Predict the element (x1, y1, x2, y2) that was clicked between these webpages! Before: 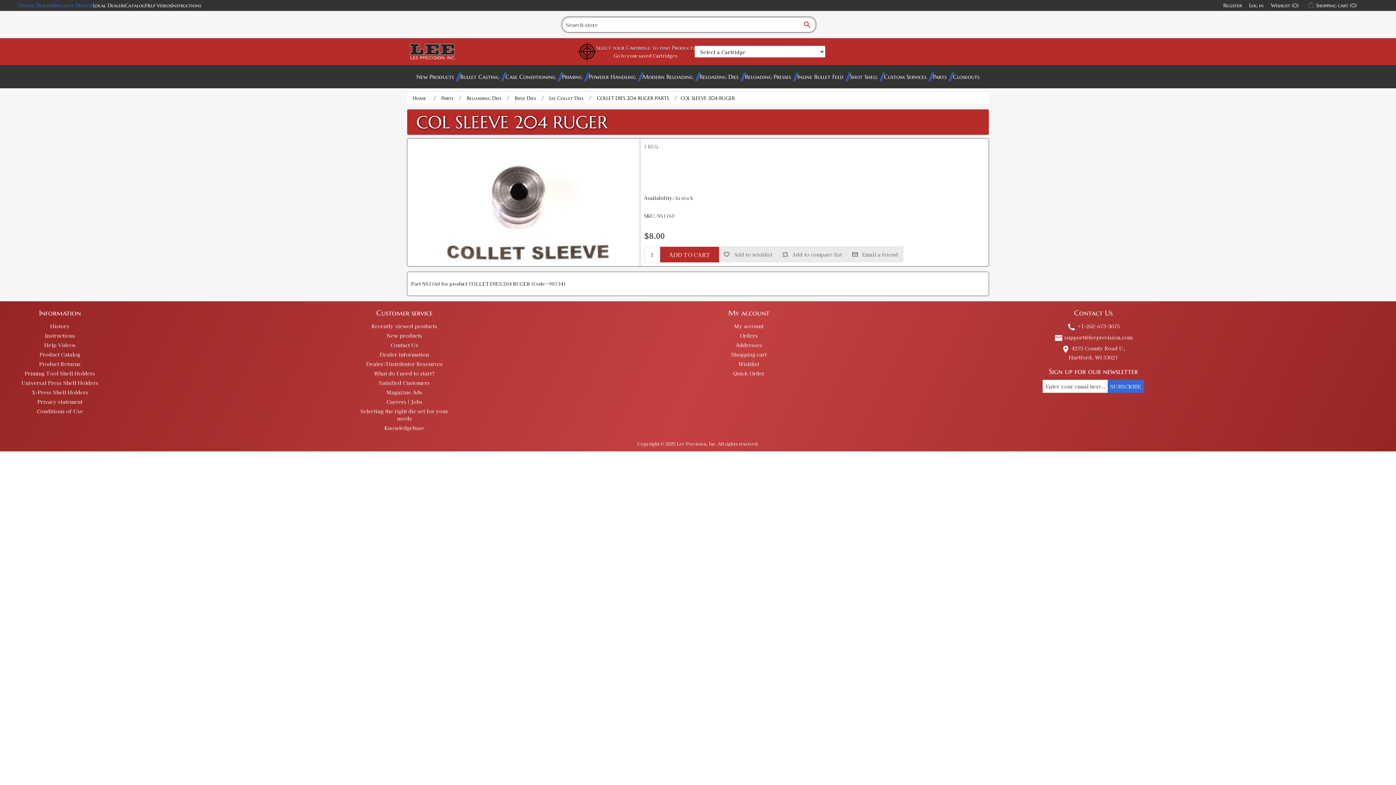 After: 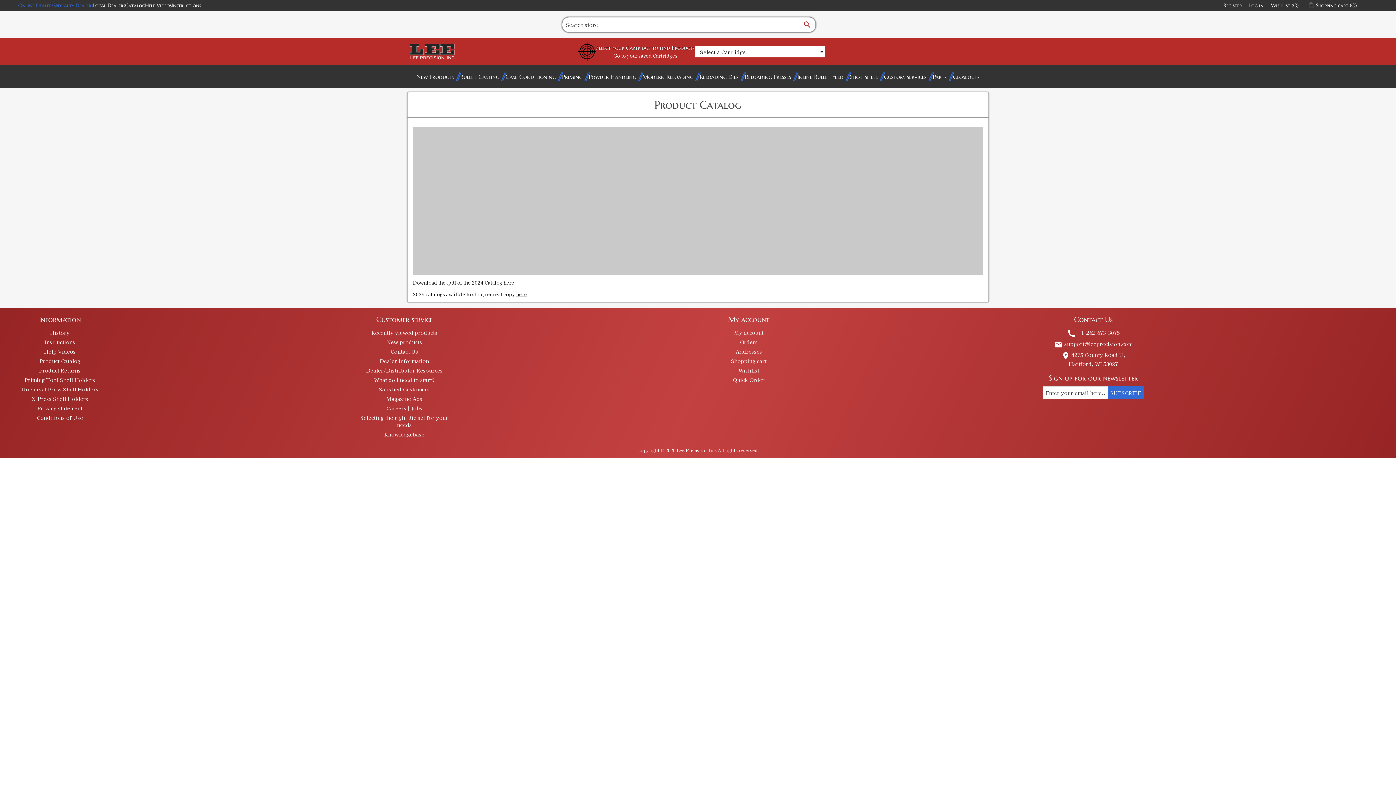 Action: bbox: (125, 2, 145, 8) label: Catalog